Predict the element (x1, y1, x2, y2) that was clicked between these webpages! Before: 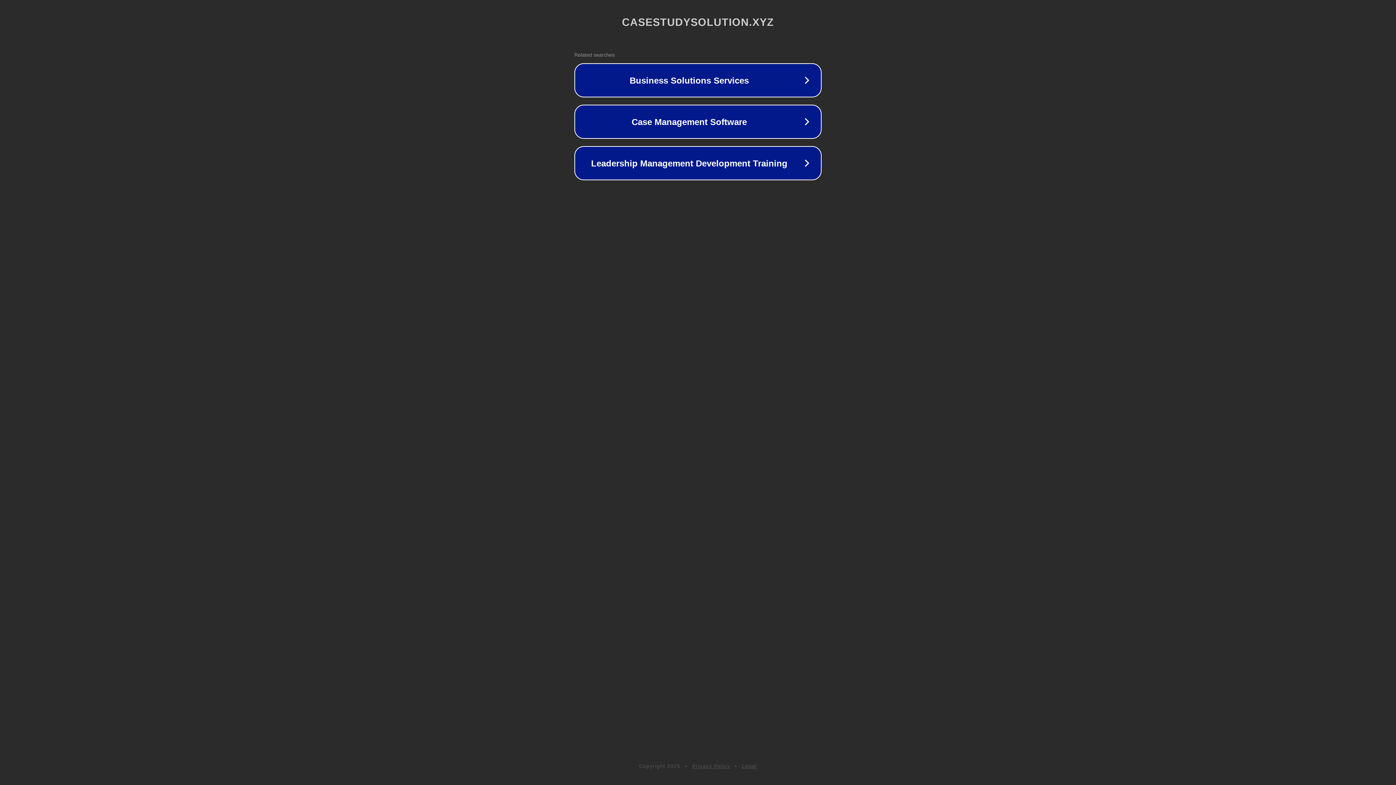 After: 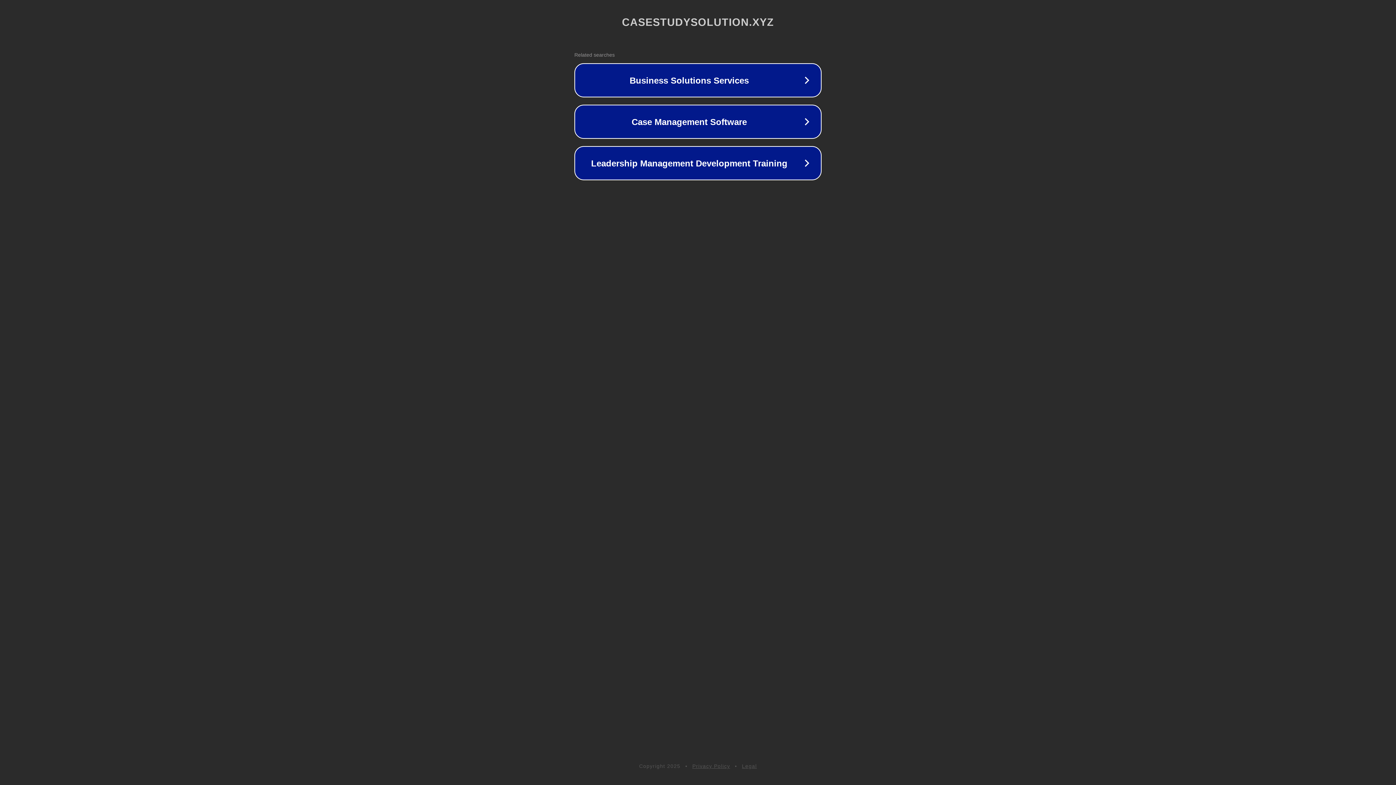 Action: label: Privacy Policy bbox: (692, 763, 730, 769)